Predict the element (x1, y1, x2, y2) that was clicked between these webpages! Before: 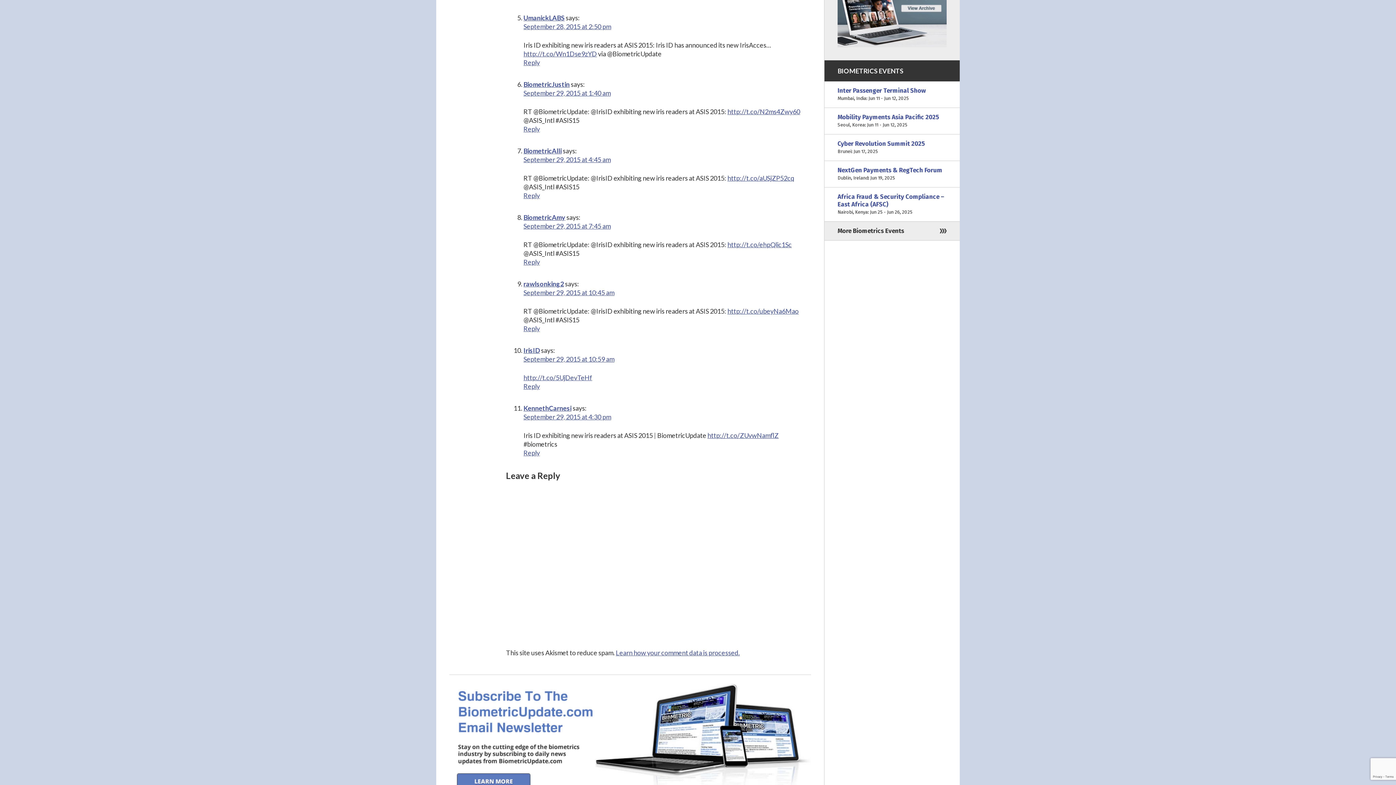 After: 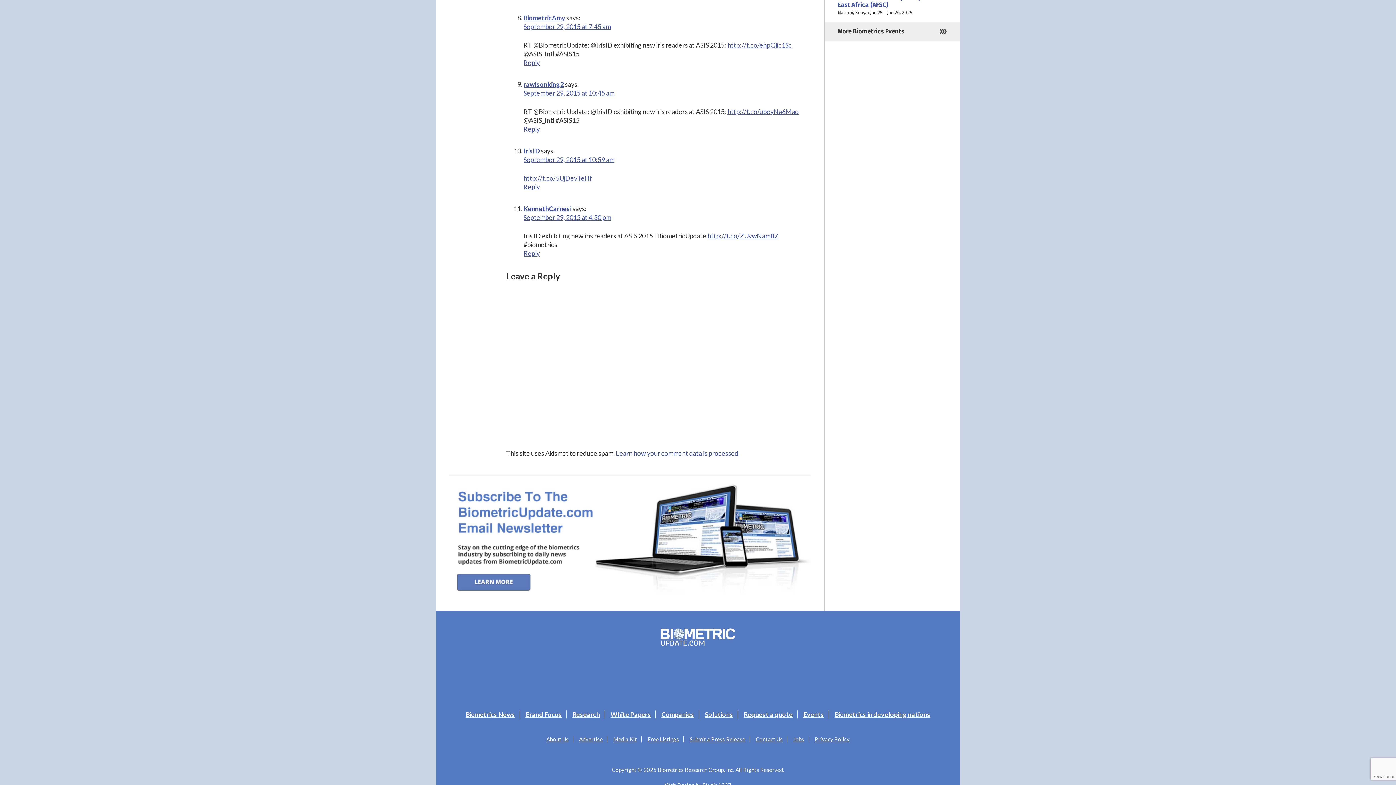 Action: label: September 29, 2015 at 7:45 am bbox: (523, 222, 610, 230)